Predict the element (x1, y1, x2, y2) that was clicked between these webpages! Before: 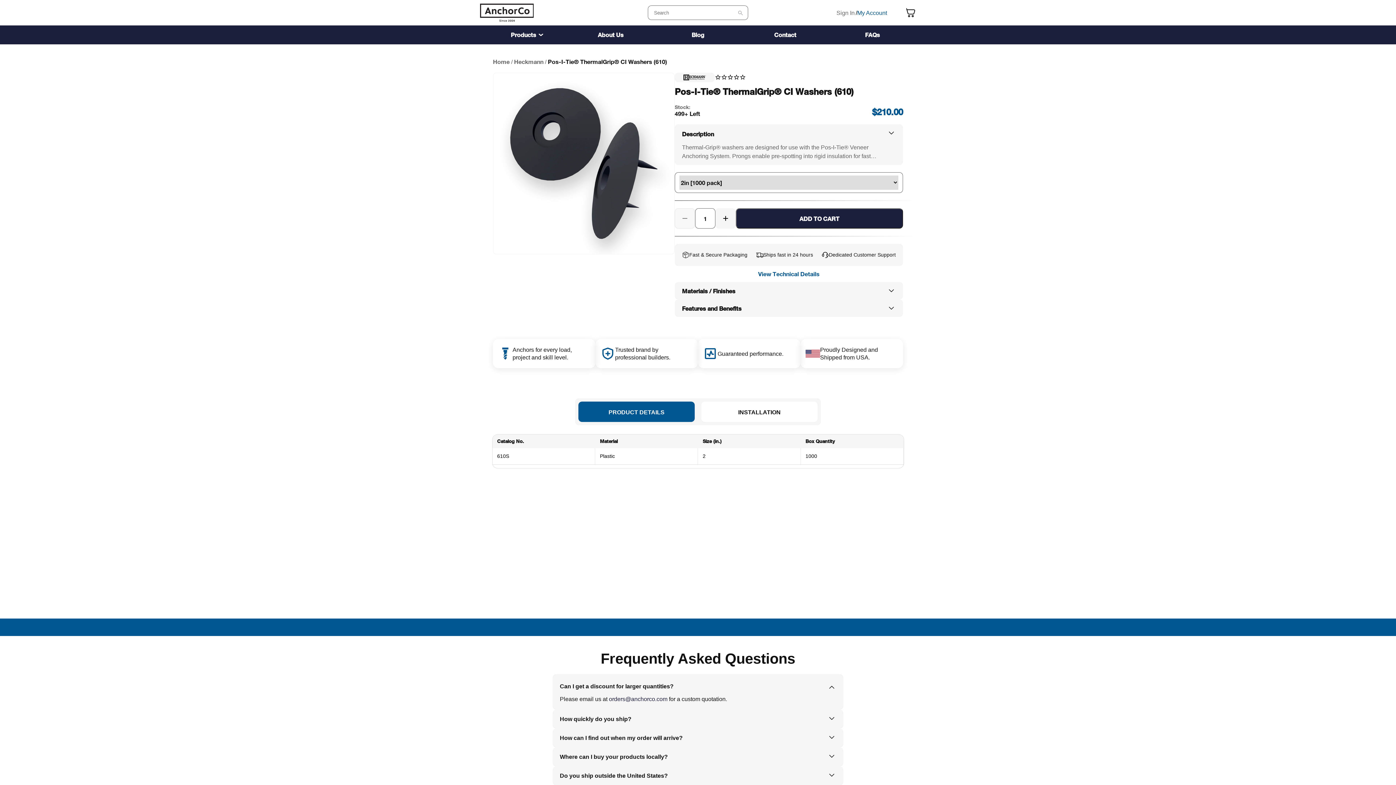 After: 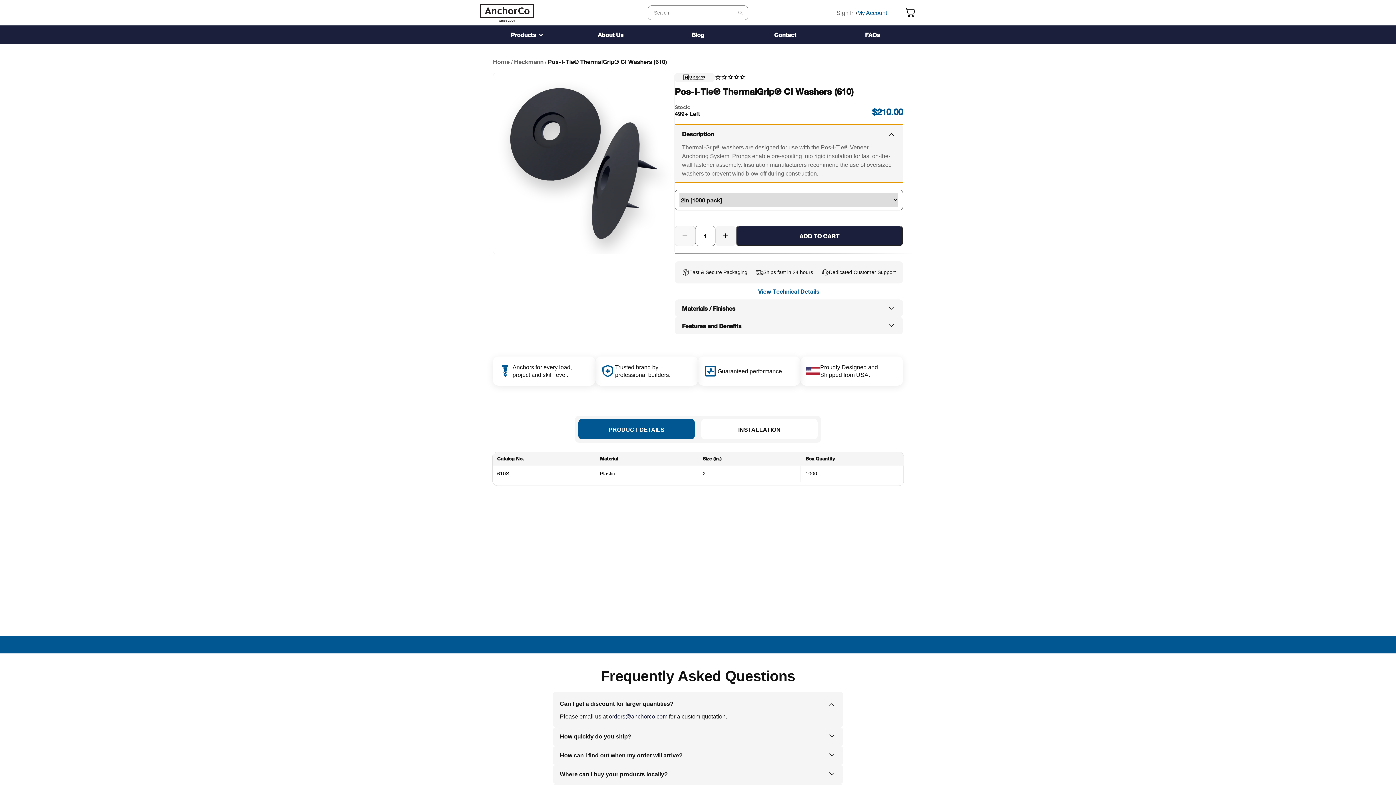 Action: bbox: (674, 124, 903, 165) label: Description

Thermal-Grip® washers are designed for use with the Pos-I-Tie® Veneer Anchoring System. Prongs enable pre-spotting into rigid insulation for fast…